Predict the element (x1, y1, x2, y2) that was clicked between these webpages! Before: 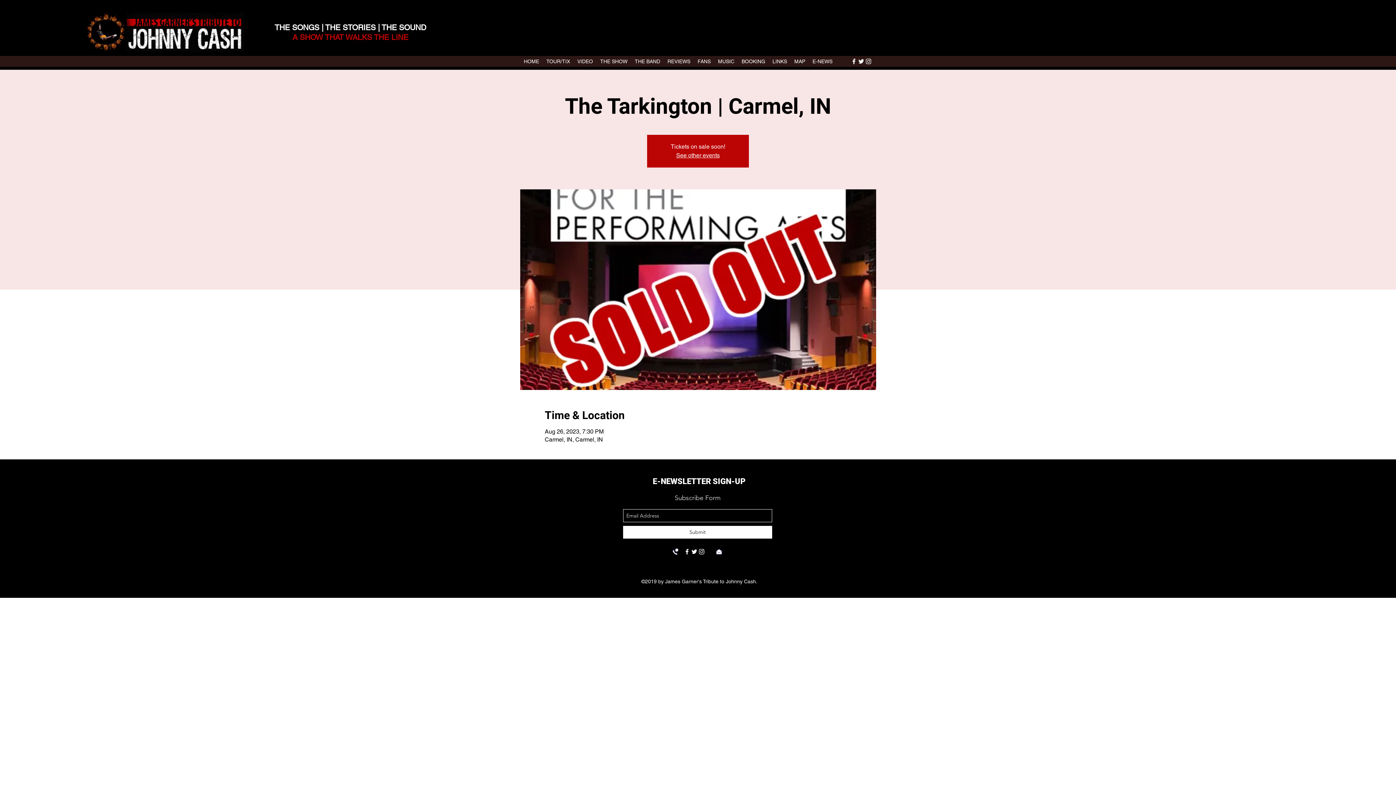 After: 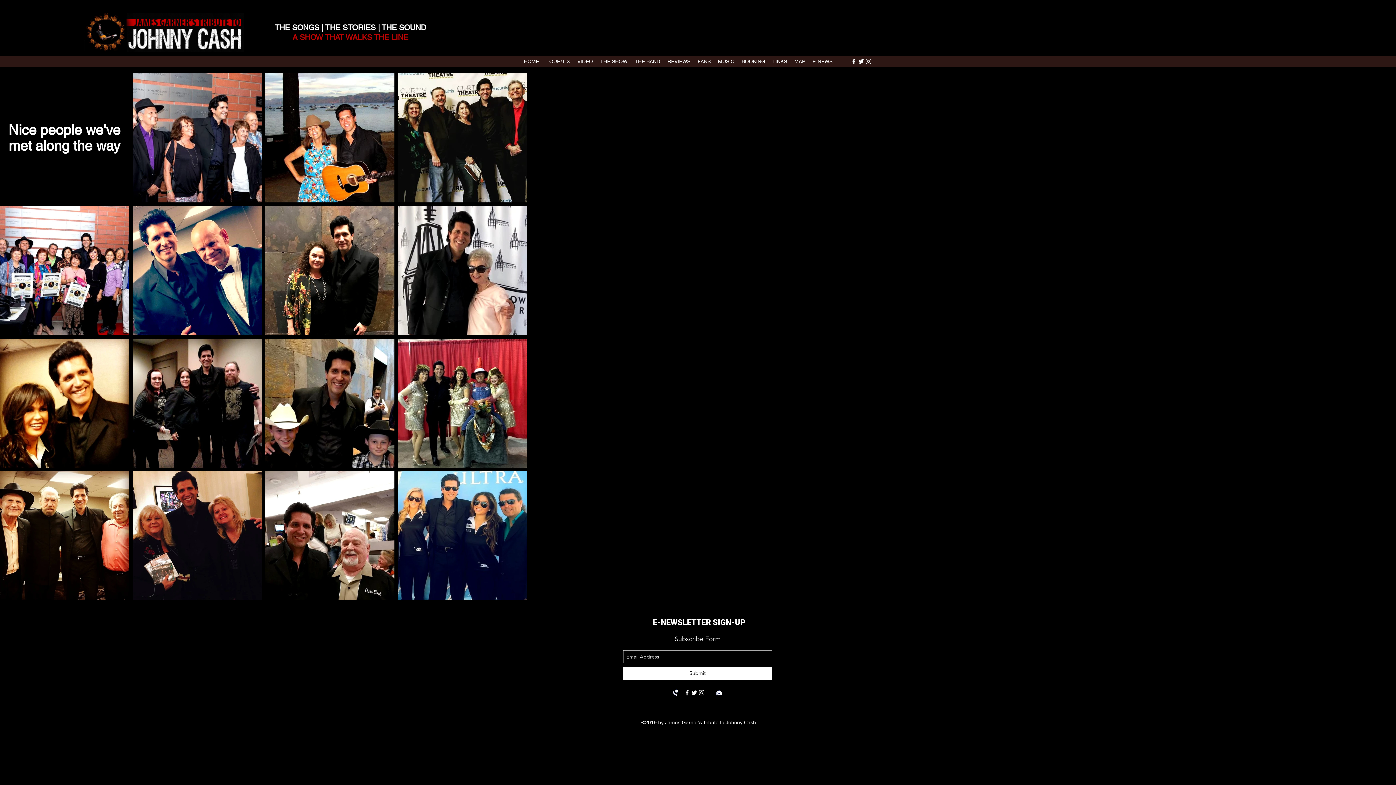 Action: bbox: (694, 56, 714, 66) label: FANS